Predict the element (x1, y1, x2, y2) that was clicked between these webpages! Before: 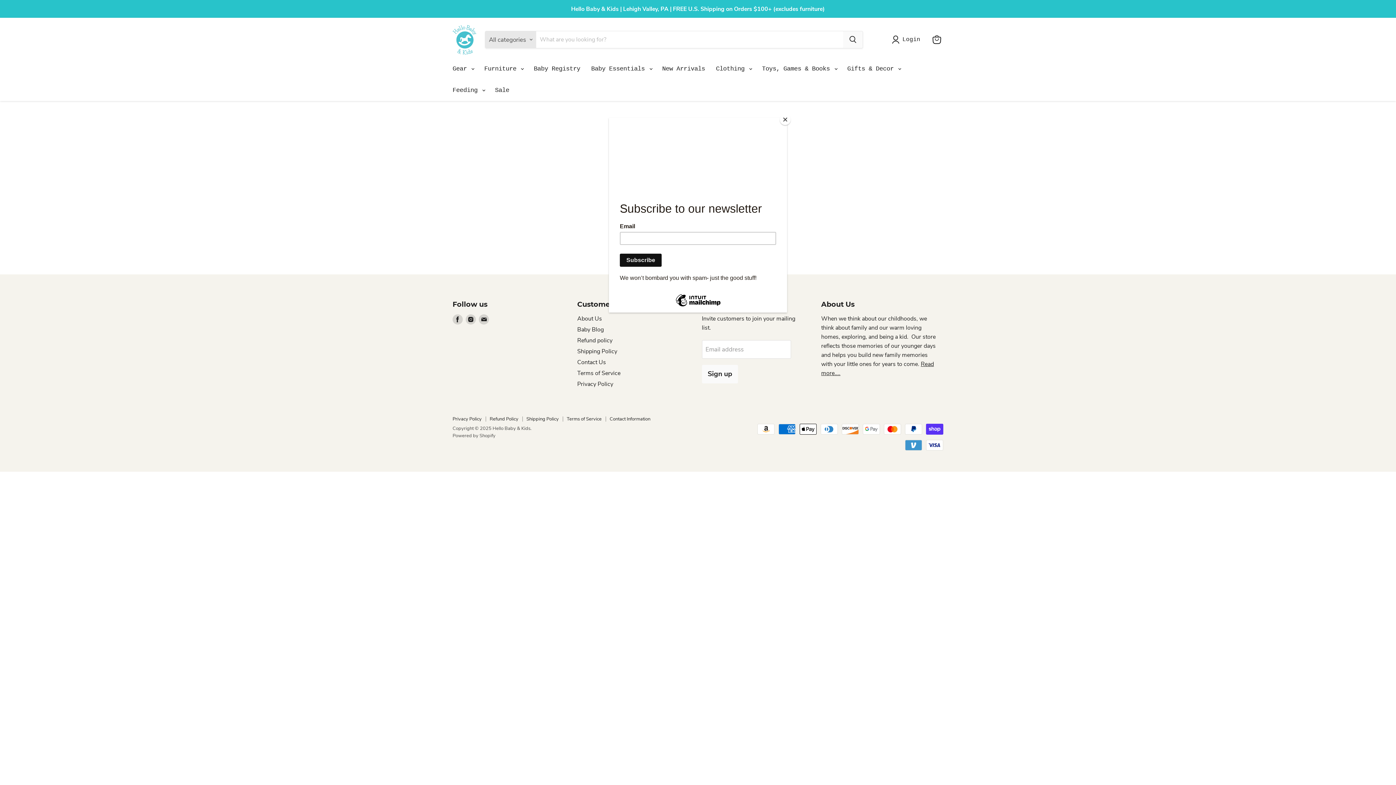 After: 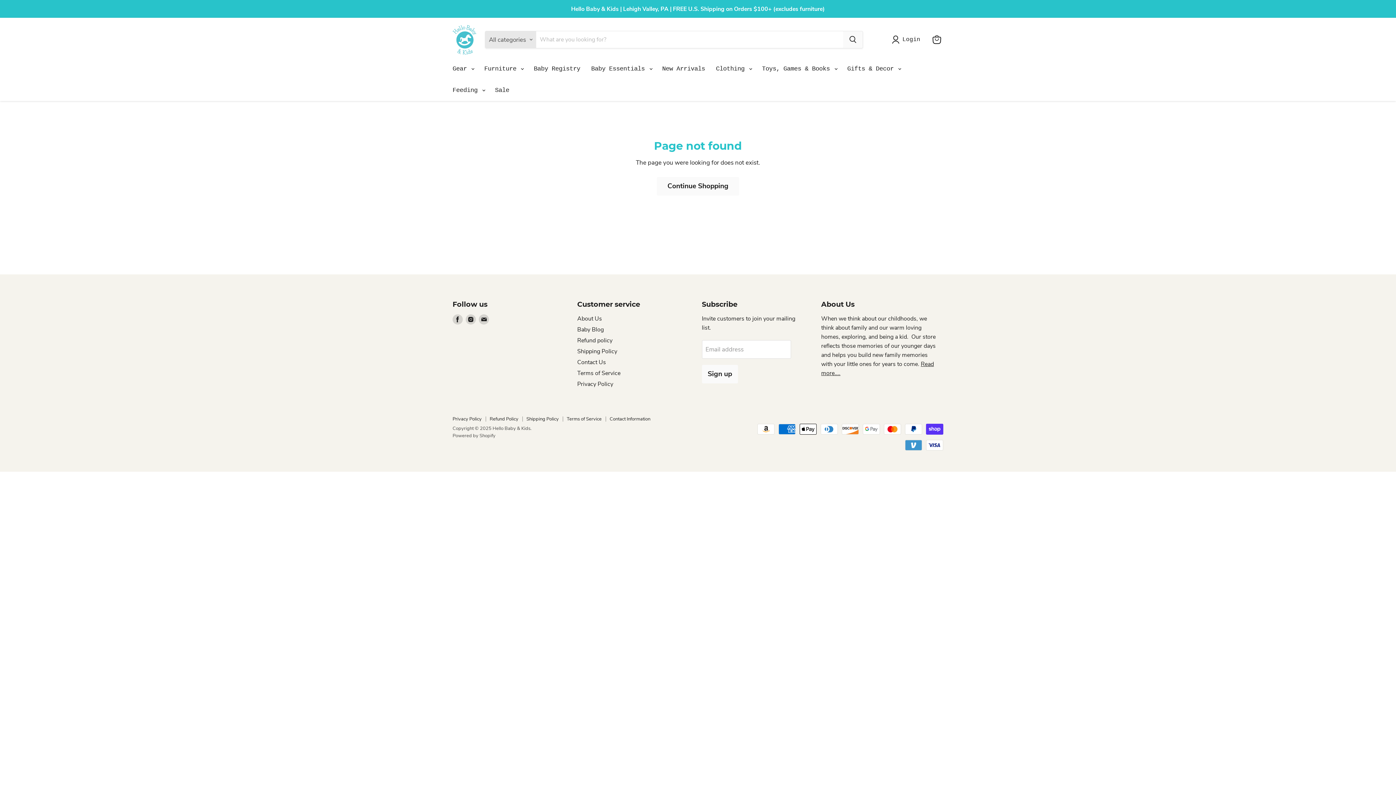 Action: label: Close bbox: (780, 114, 790, 125)